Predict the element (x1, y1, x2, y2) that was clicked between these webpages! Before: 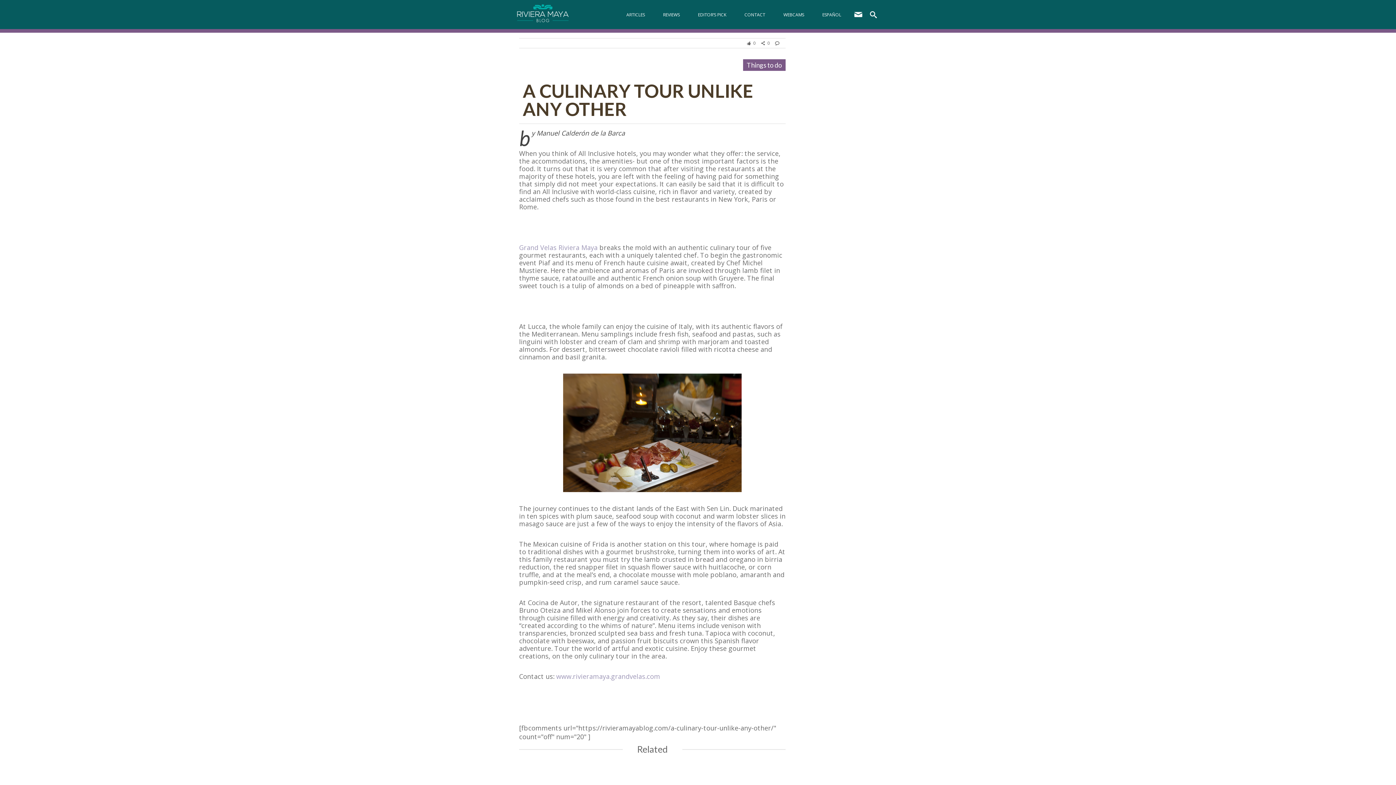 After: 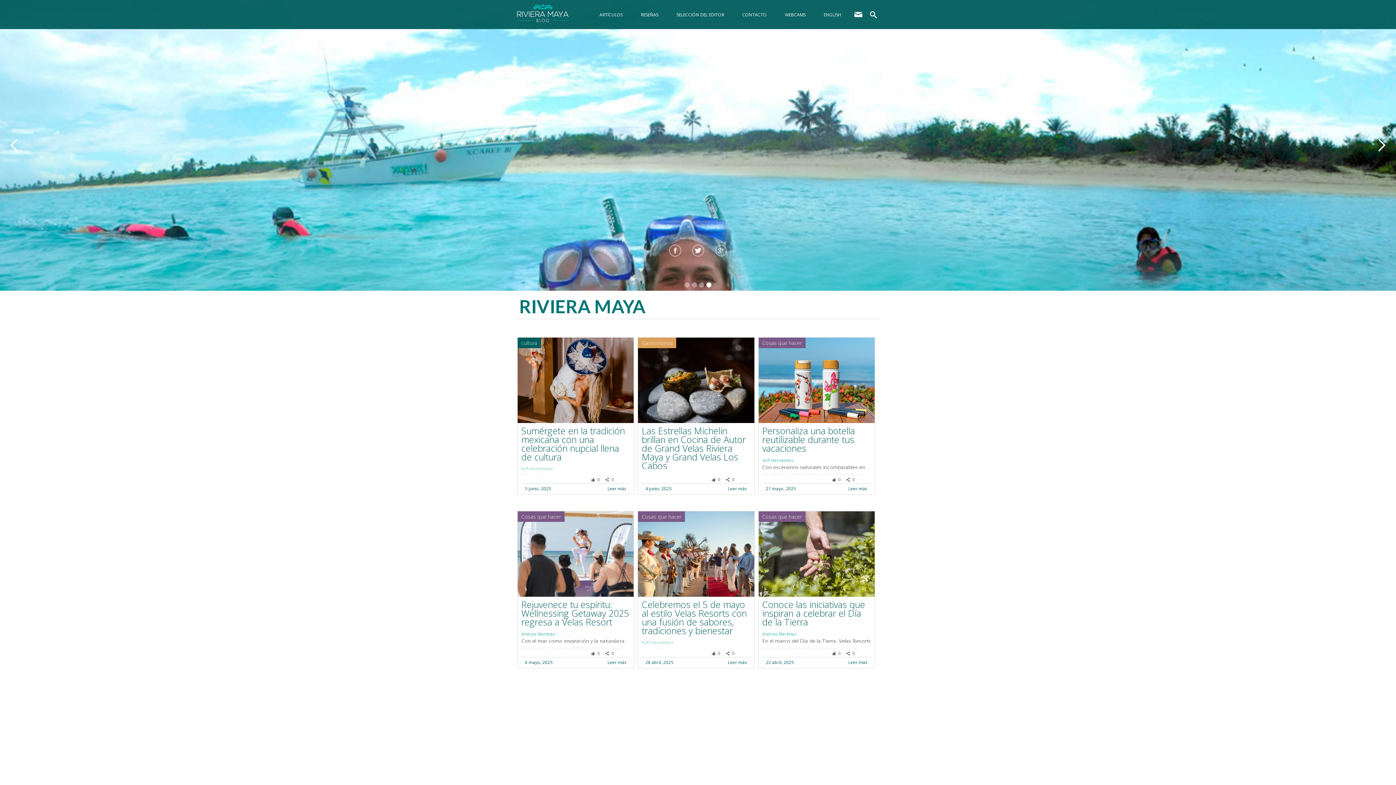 Action: label: ESPAÑOL bbox: (813, 0, 850, 29)